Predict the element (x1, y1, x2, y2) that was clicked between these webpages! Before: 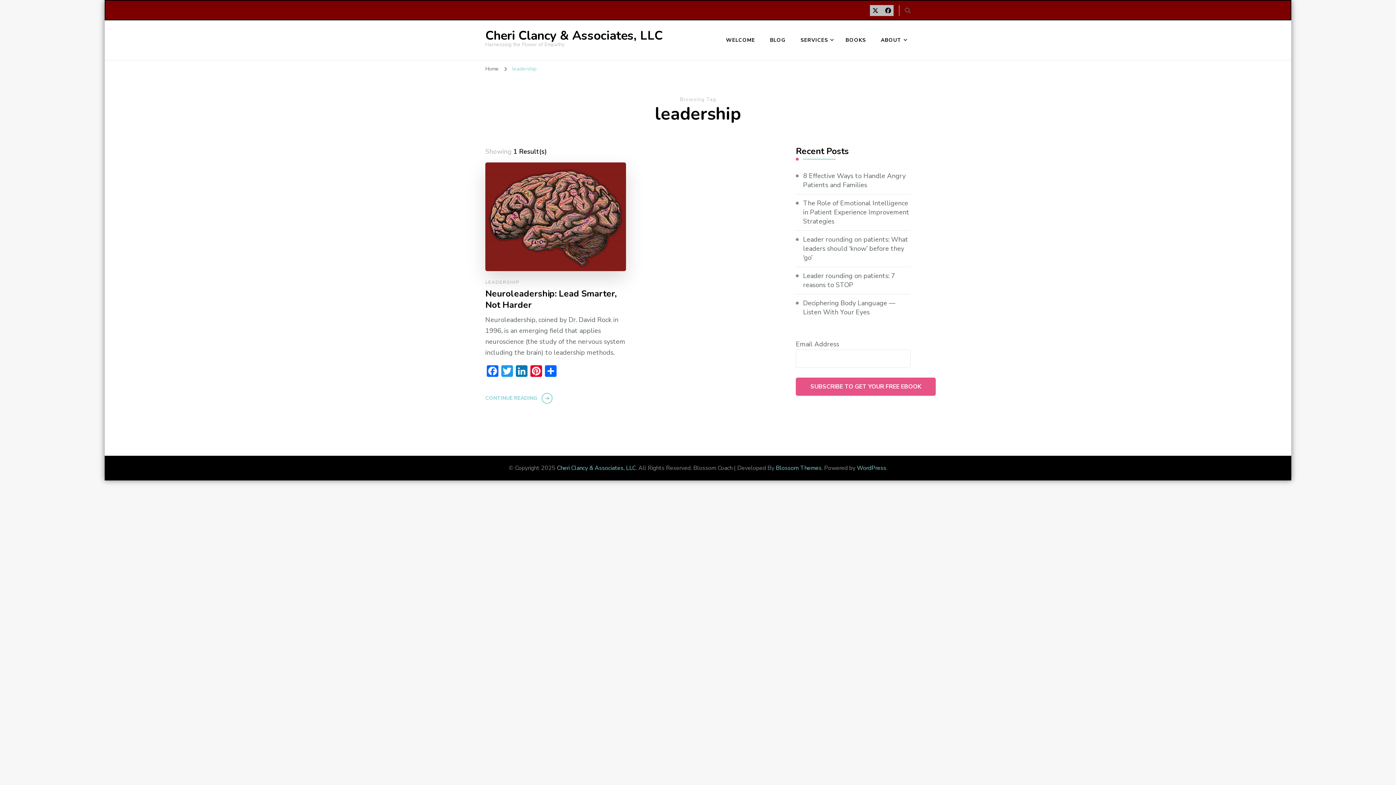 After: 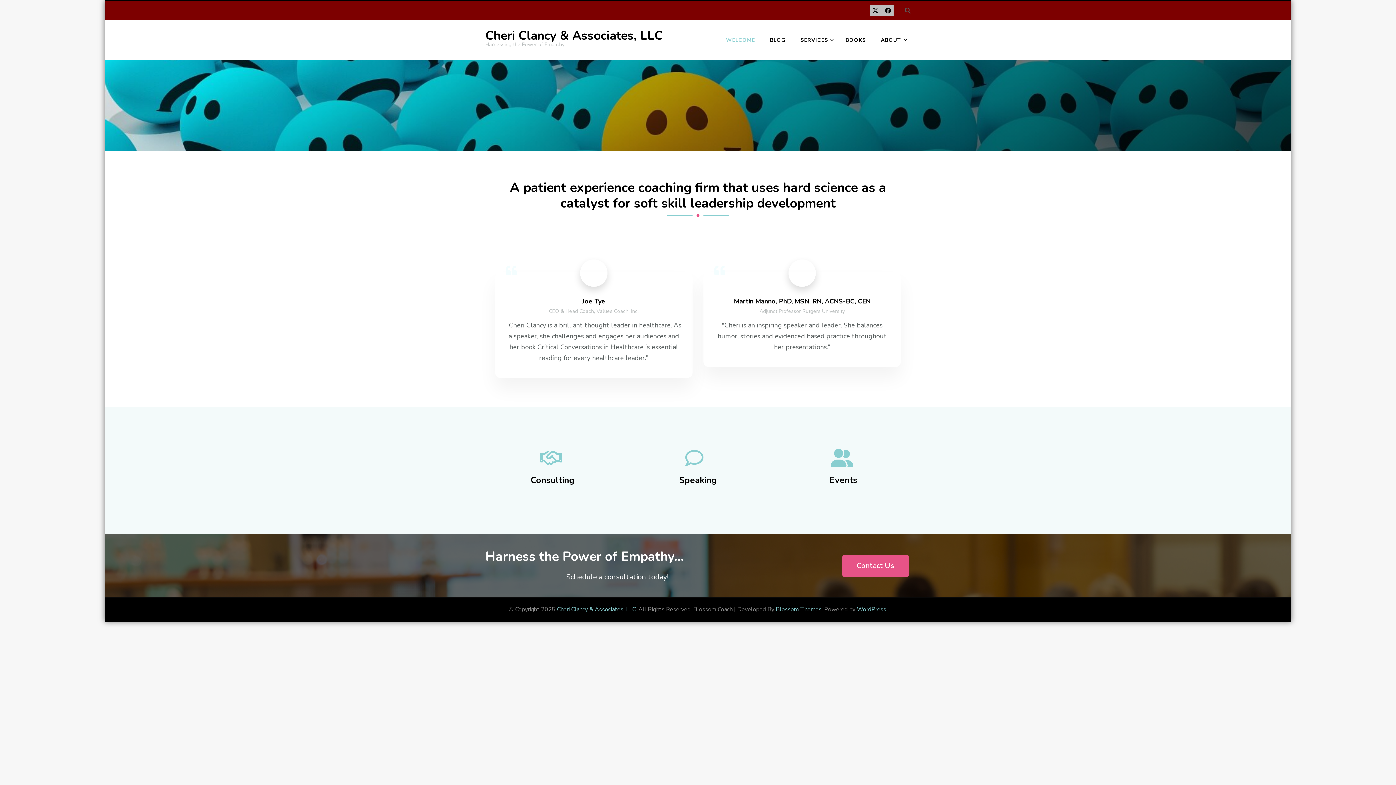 Action: bbox: (485, 27, 662, 43) label: Cheri Clancy & Associates, LLC